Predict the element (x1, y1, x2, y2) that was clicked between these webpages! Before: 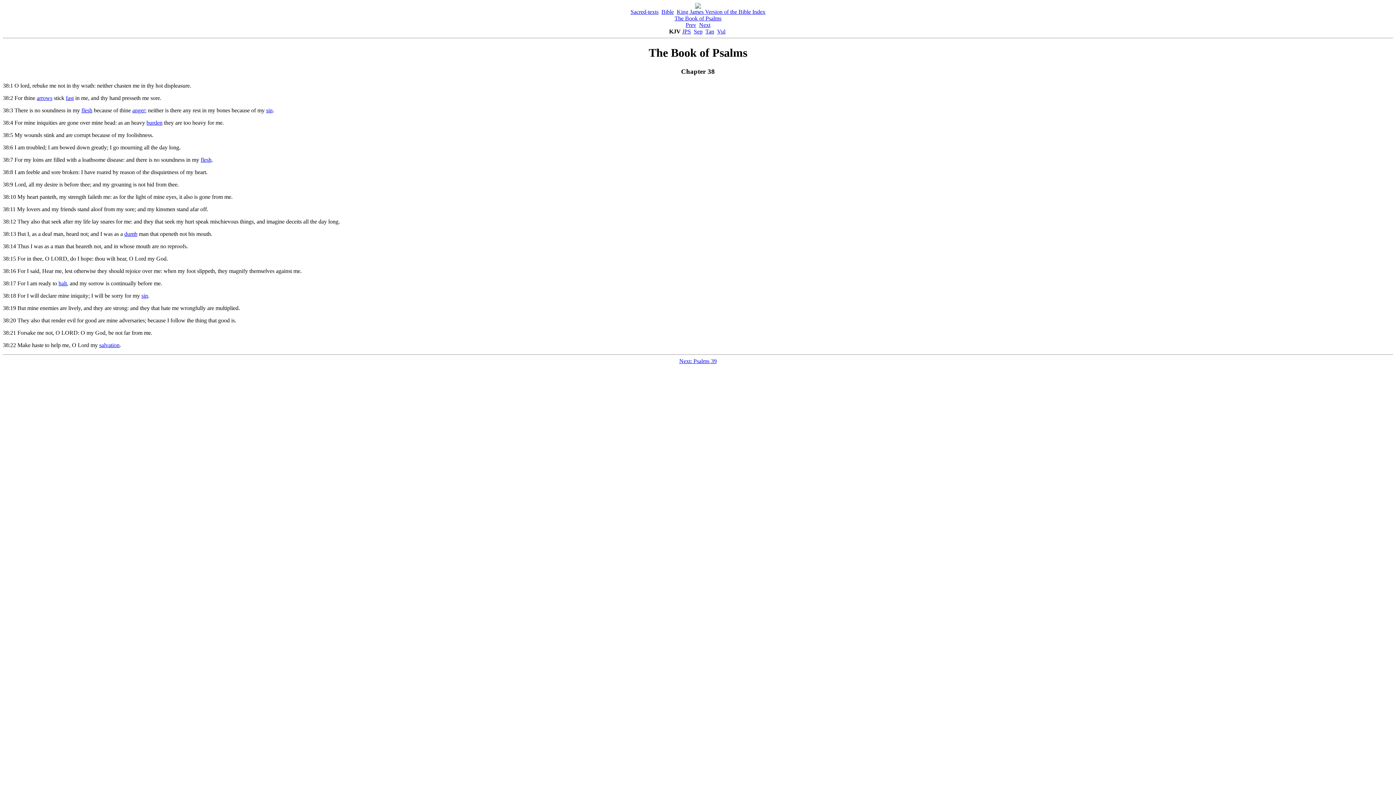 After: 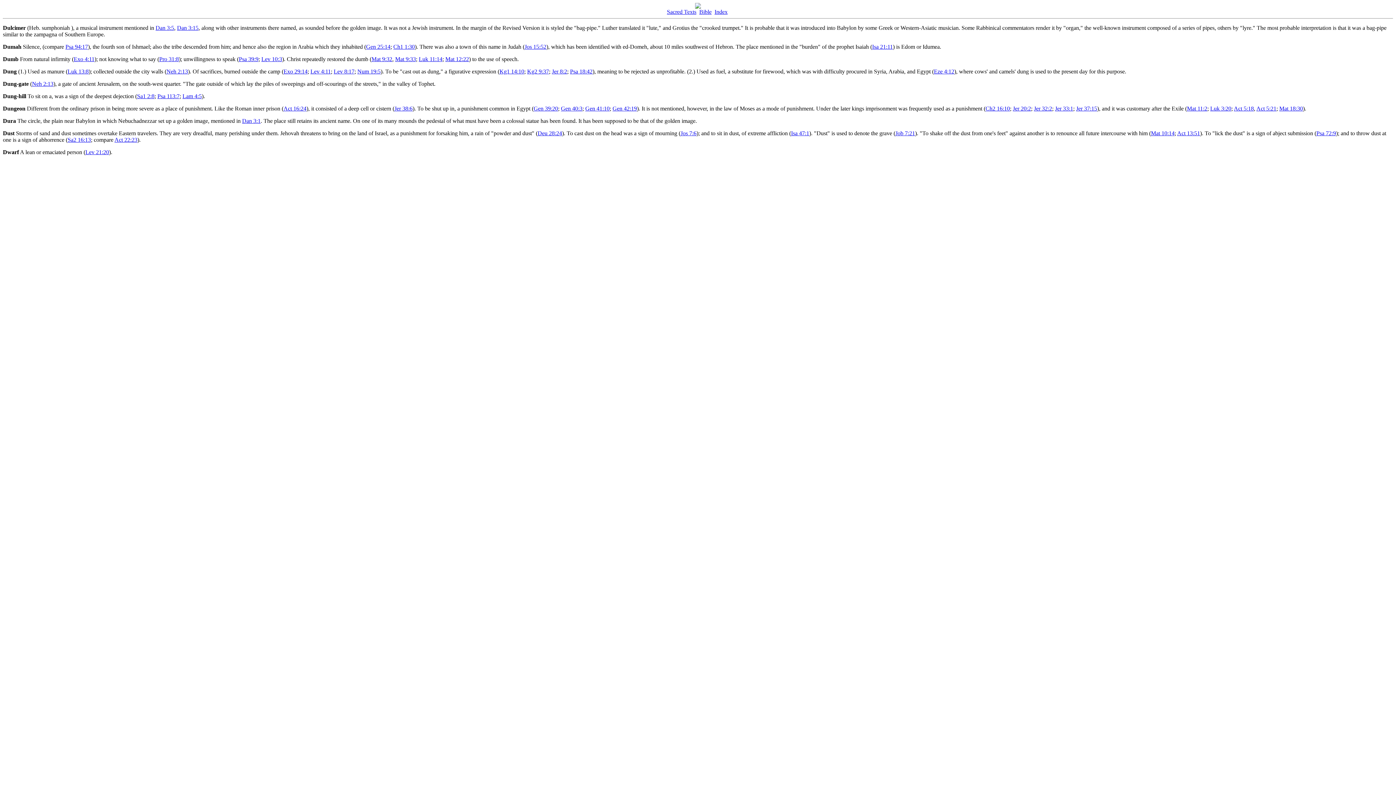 Action: bbox: (124, 230, 137, 236) label: dumb